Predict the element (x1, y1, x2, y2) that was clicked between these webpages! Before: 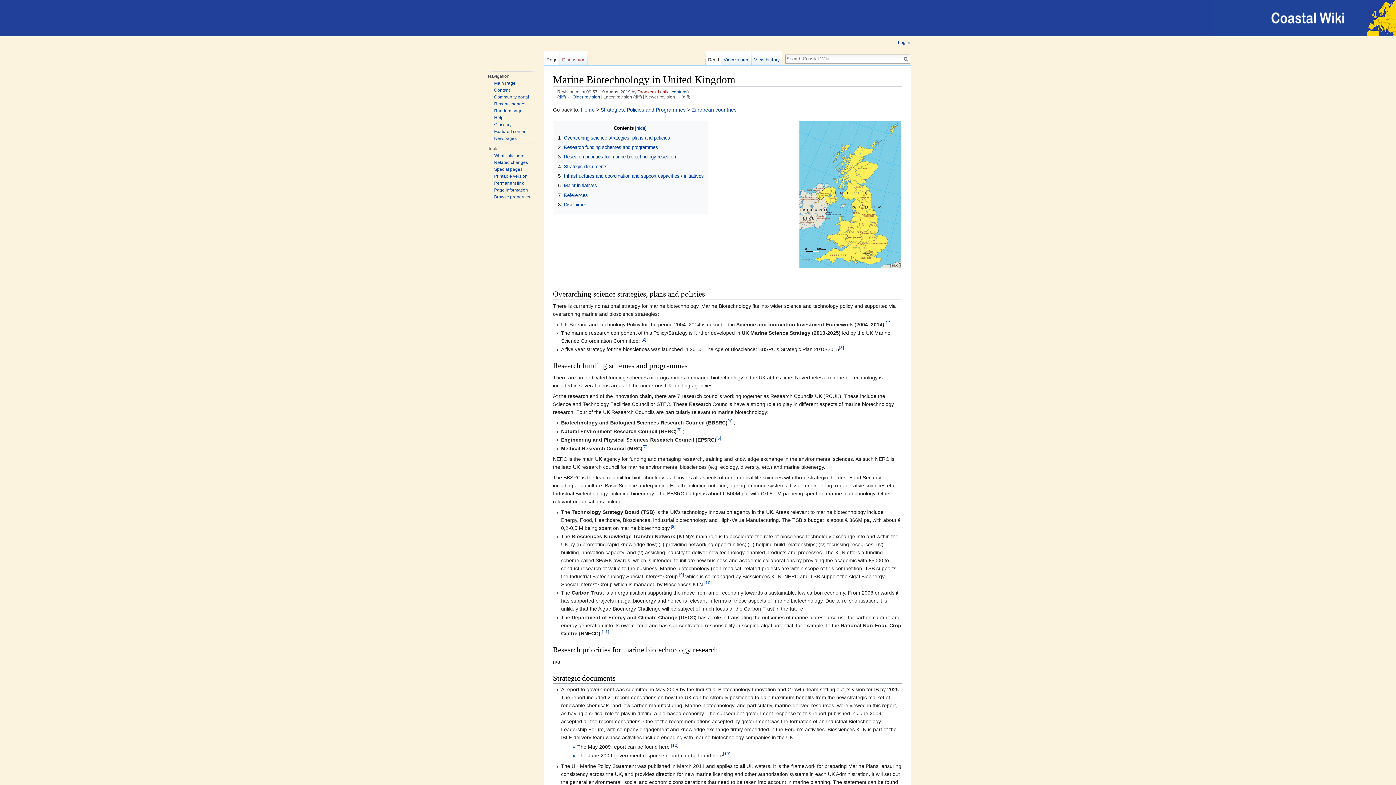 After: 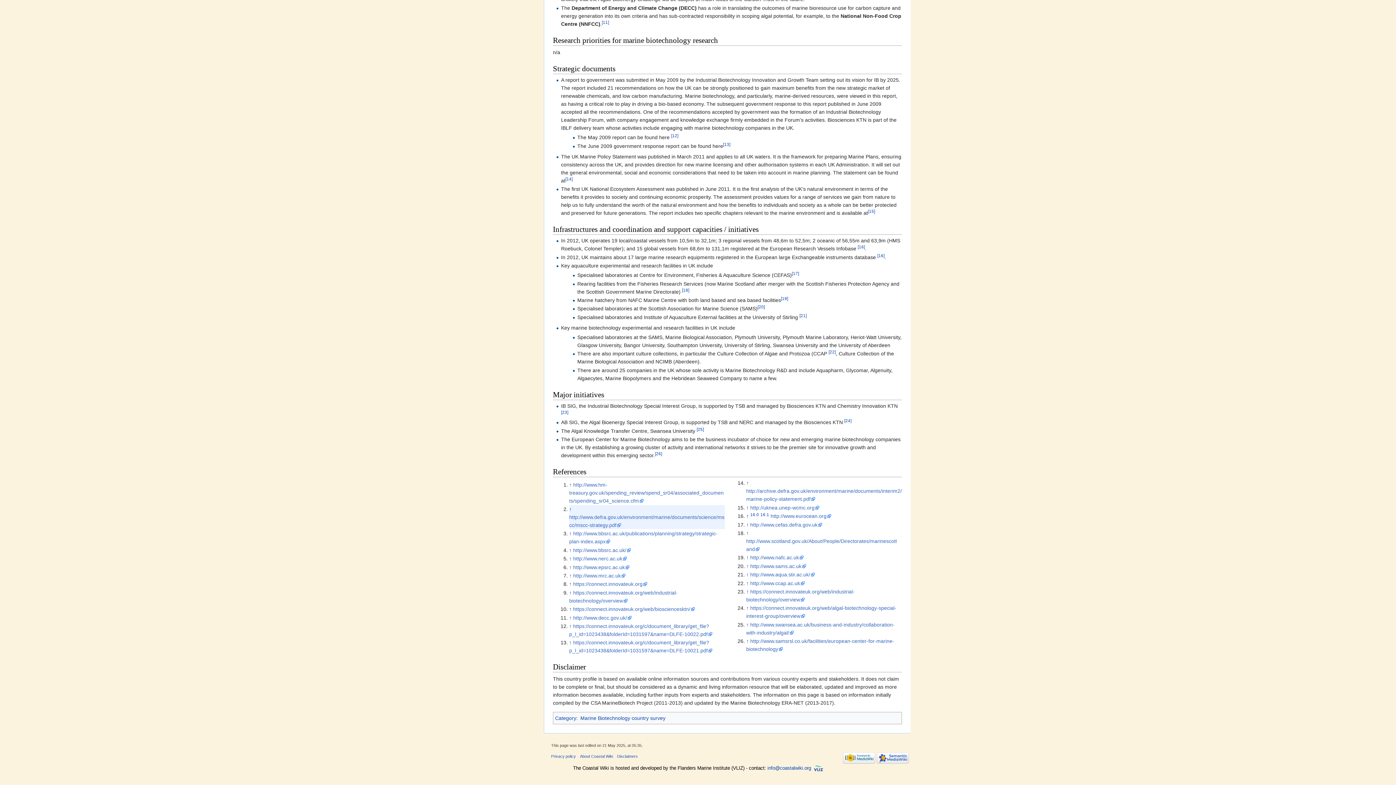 Action: label: [2] bbox: (641, 336, 646, 341)